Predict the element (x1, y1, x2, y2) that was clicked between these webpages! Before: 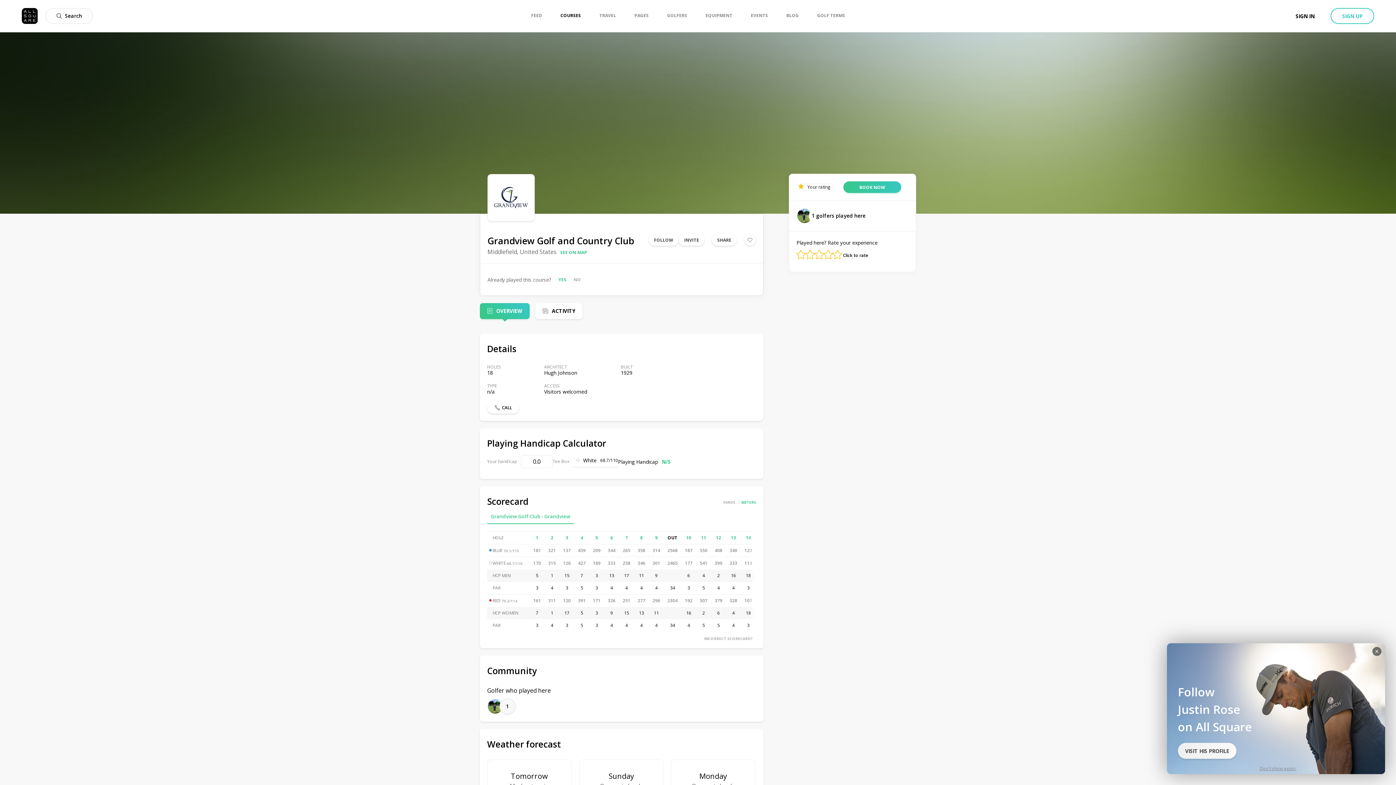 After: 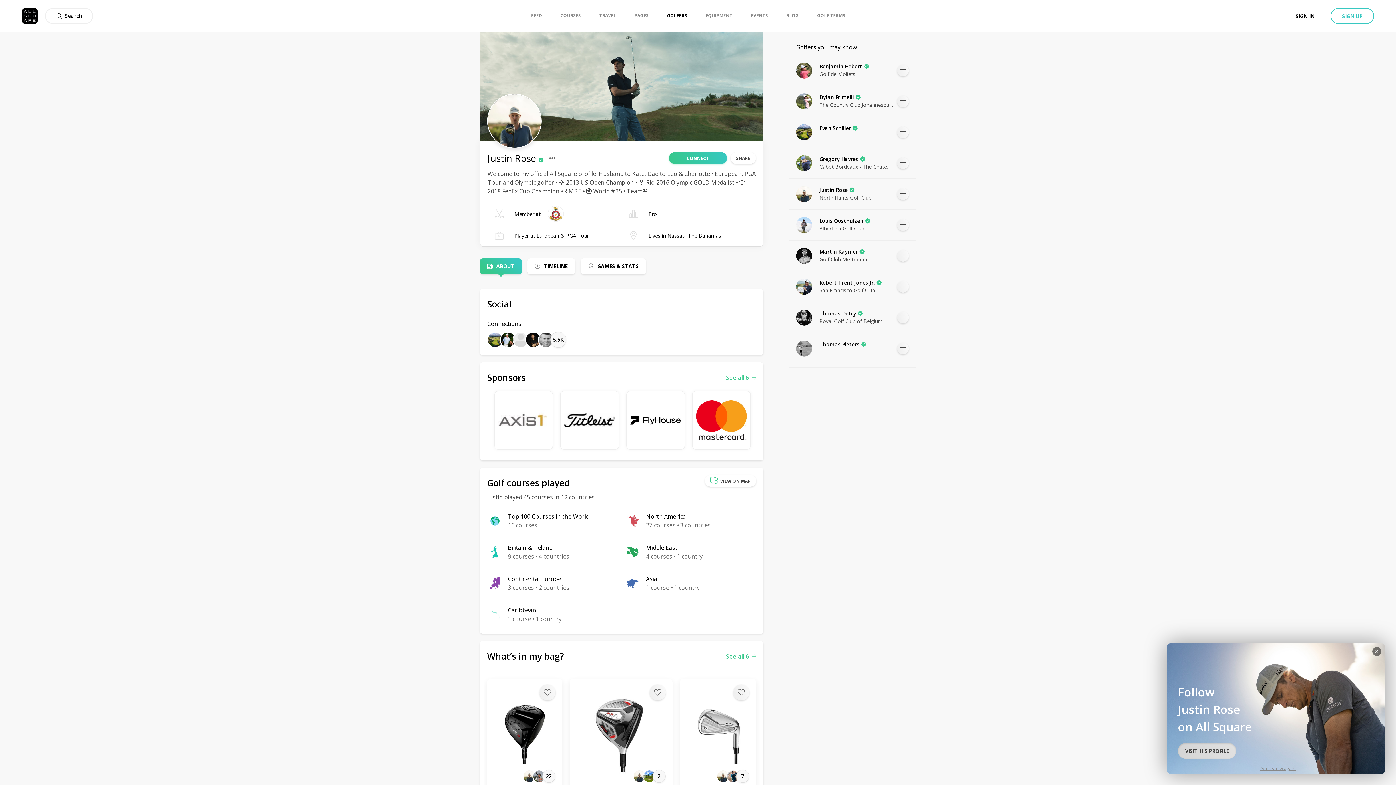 Action: label: VISIT HIS PROFILE bbox: (1178, 743, 1236, 759)